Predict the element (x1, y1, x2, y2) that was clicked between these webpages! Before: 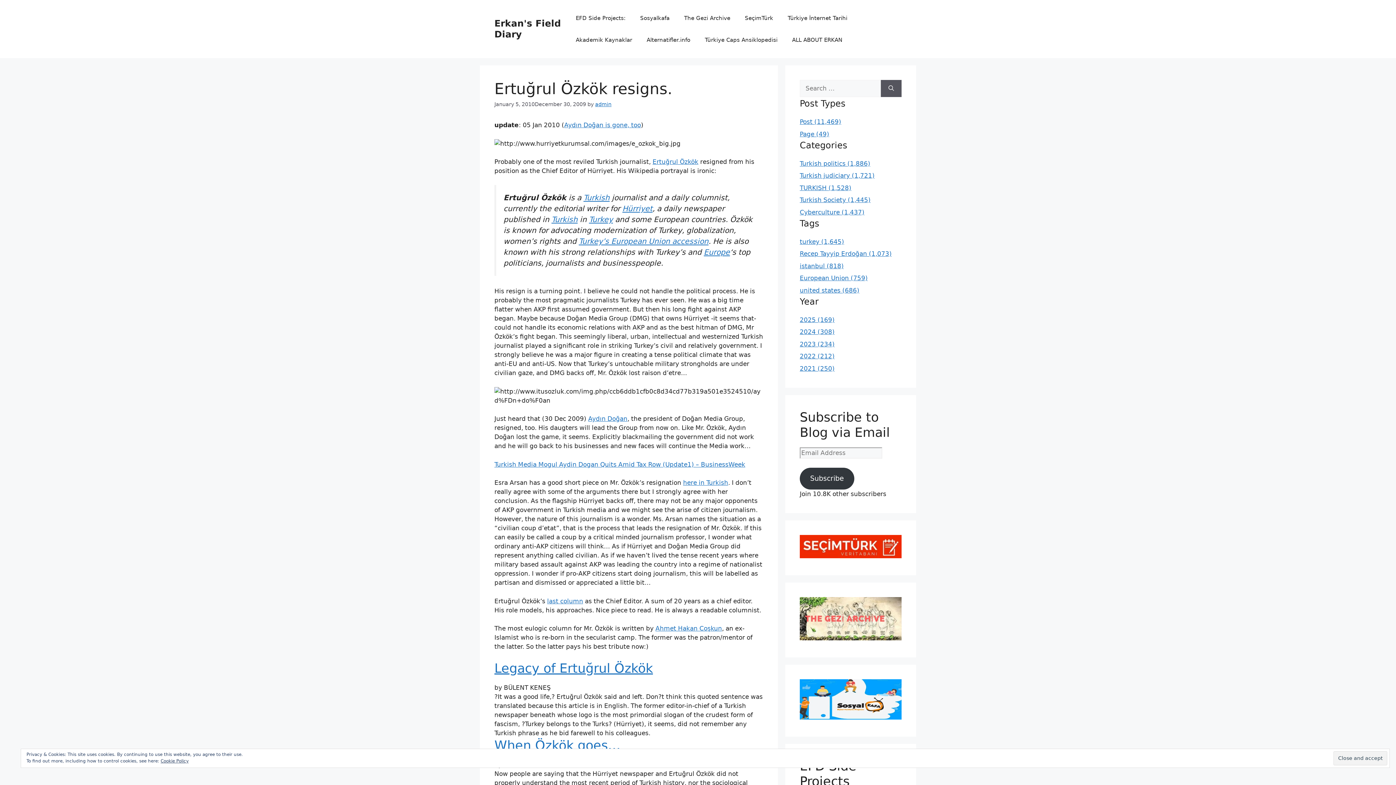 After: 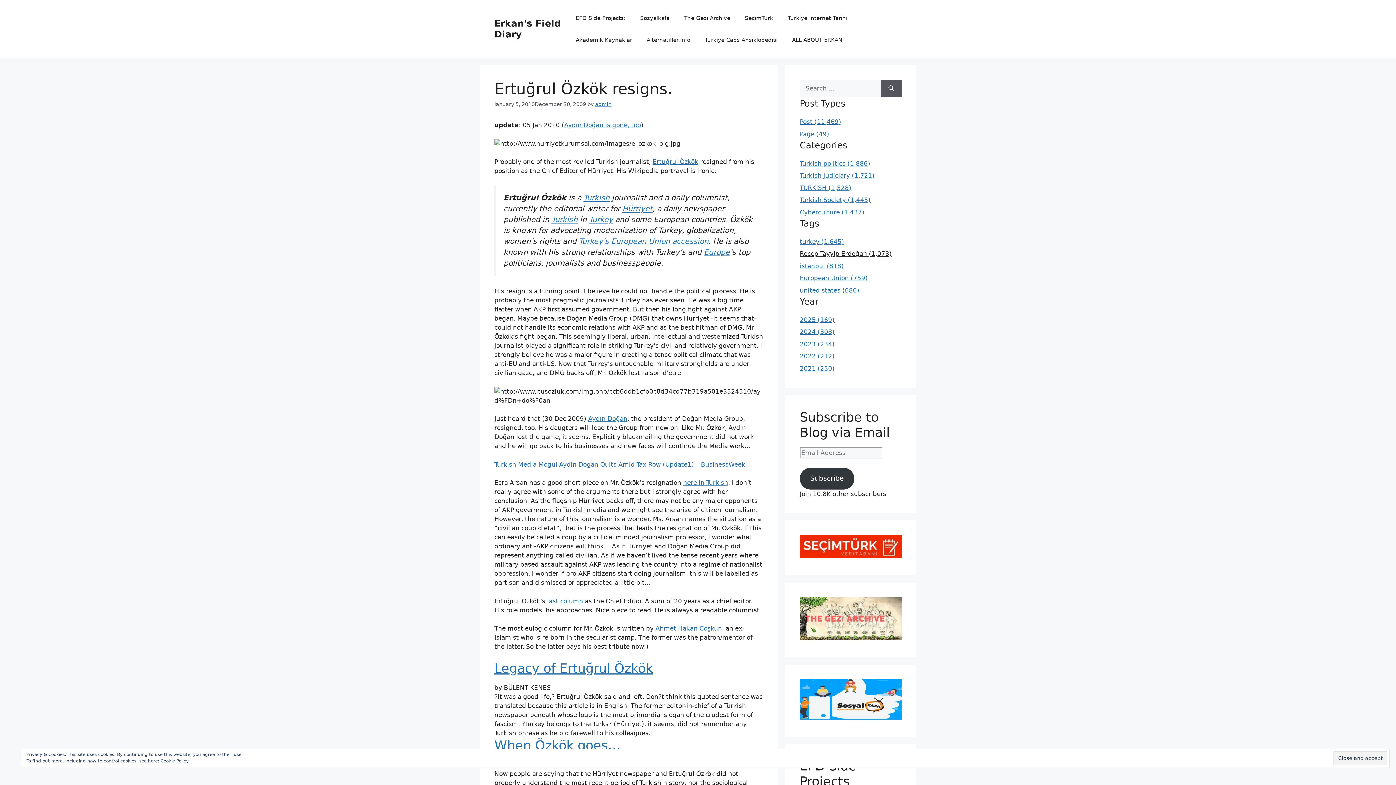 Action: bbox: (800, 250, 892, 257) label: Recep Tayyip Erdoğan (1,073)